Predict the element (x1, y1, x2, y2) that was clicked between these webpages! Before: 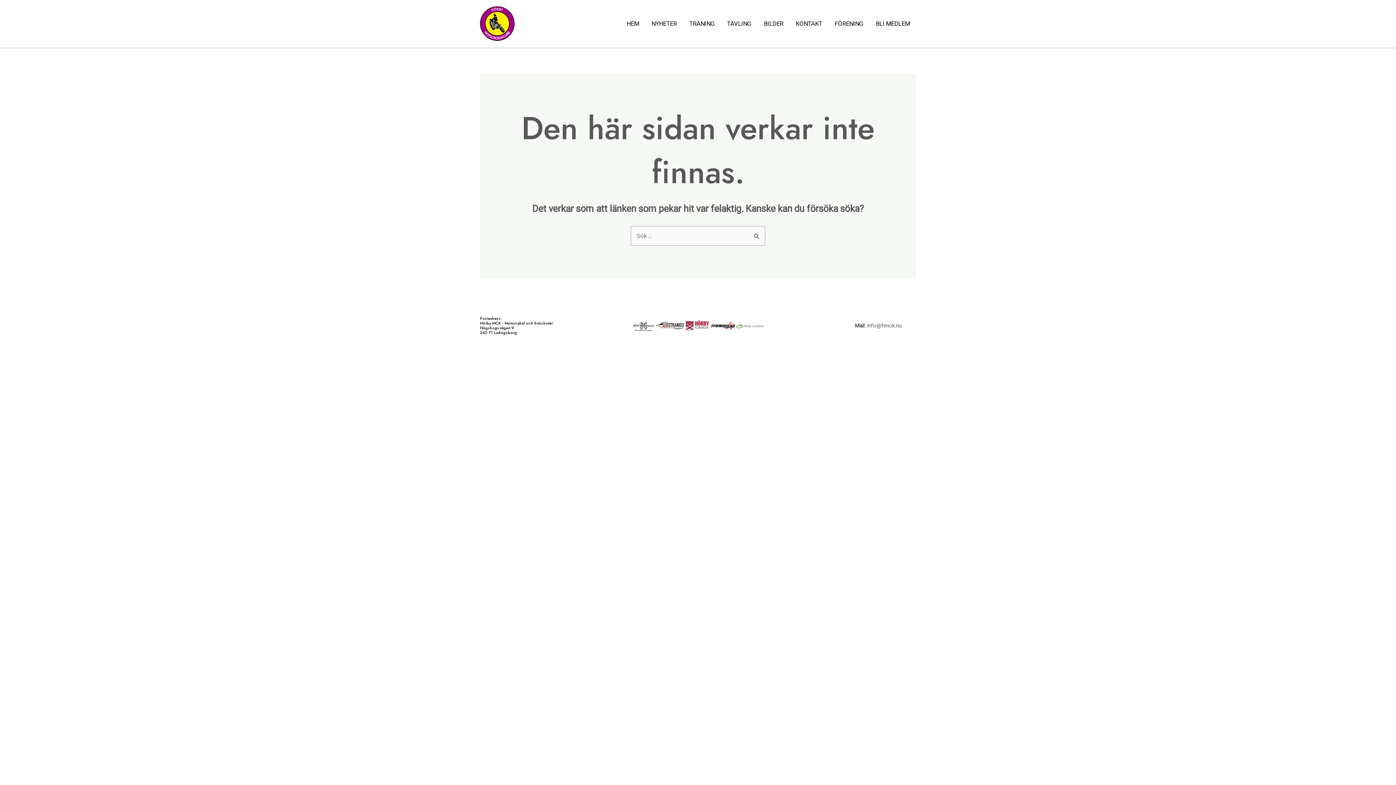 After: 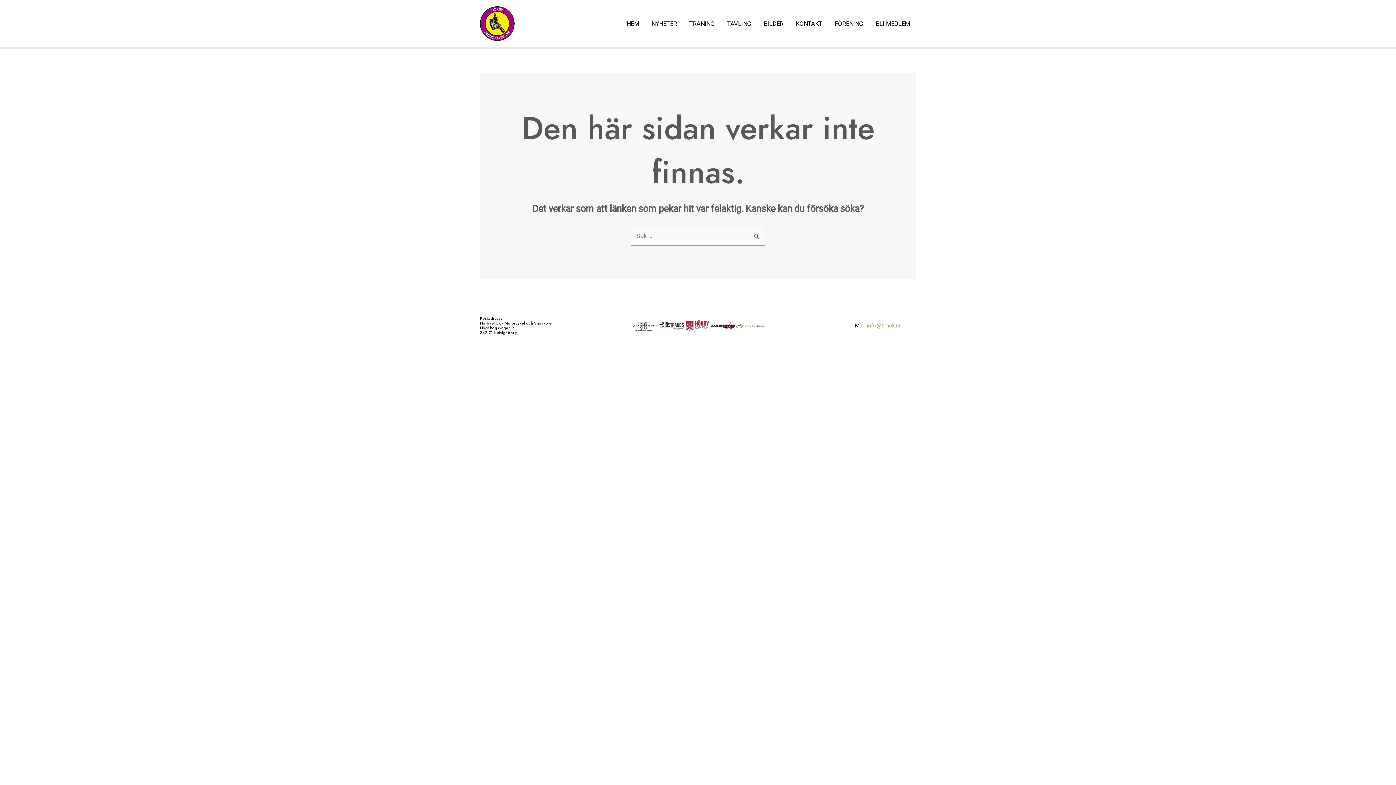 Action: label: info@hmck.nu bbox: (867, 322, 901, 329)